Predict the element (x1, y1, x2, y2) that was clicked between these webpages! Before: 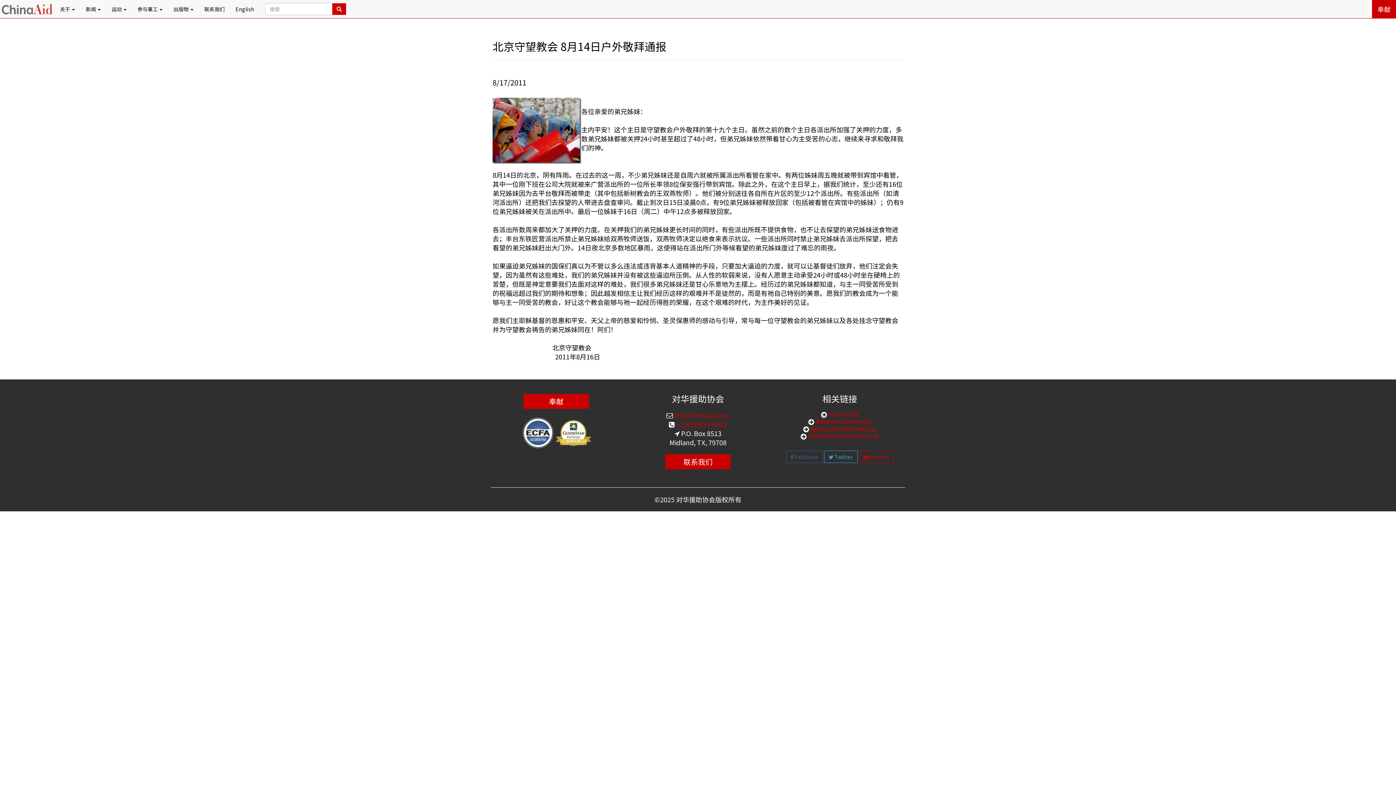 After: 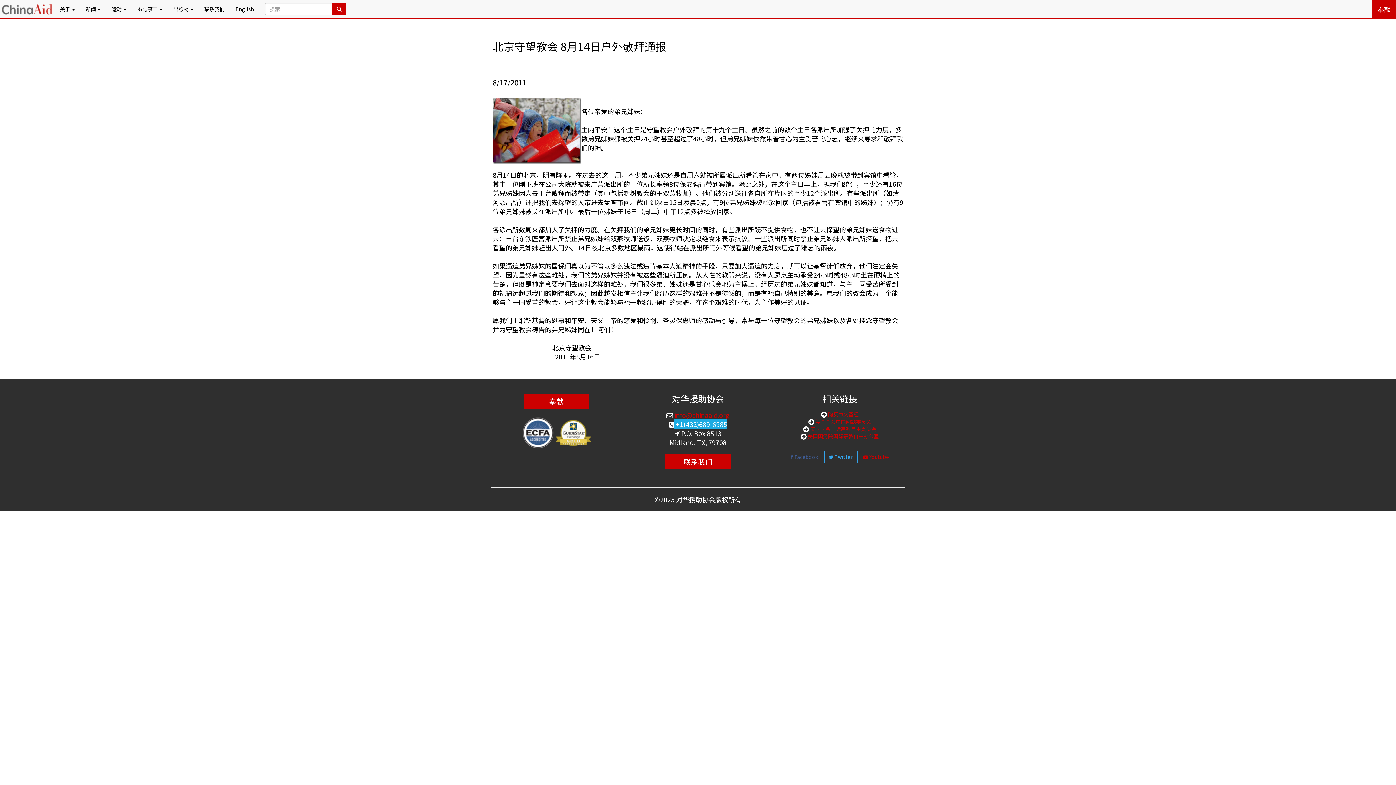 Action: label:  +1(432)689-6985 bbox: (674, 419, 727, 429)